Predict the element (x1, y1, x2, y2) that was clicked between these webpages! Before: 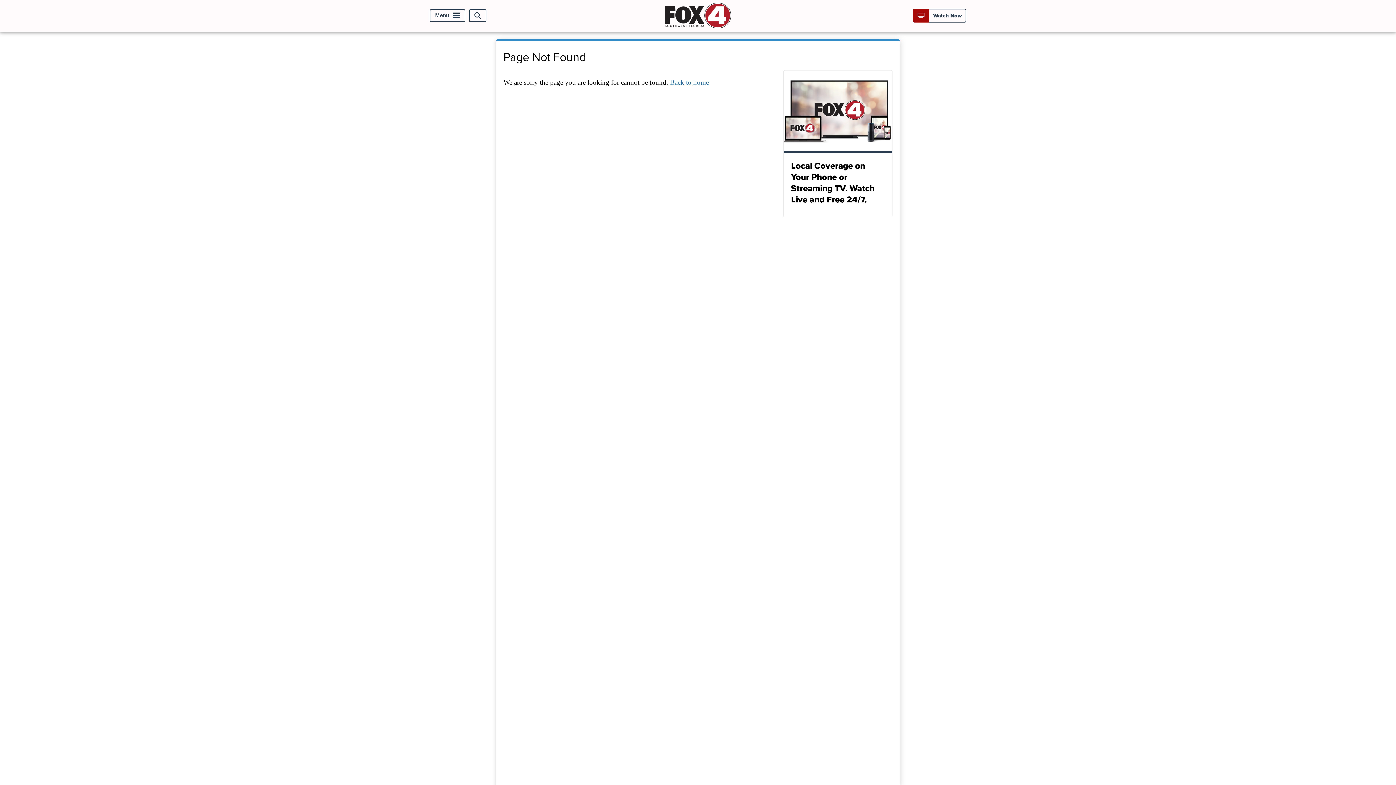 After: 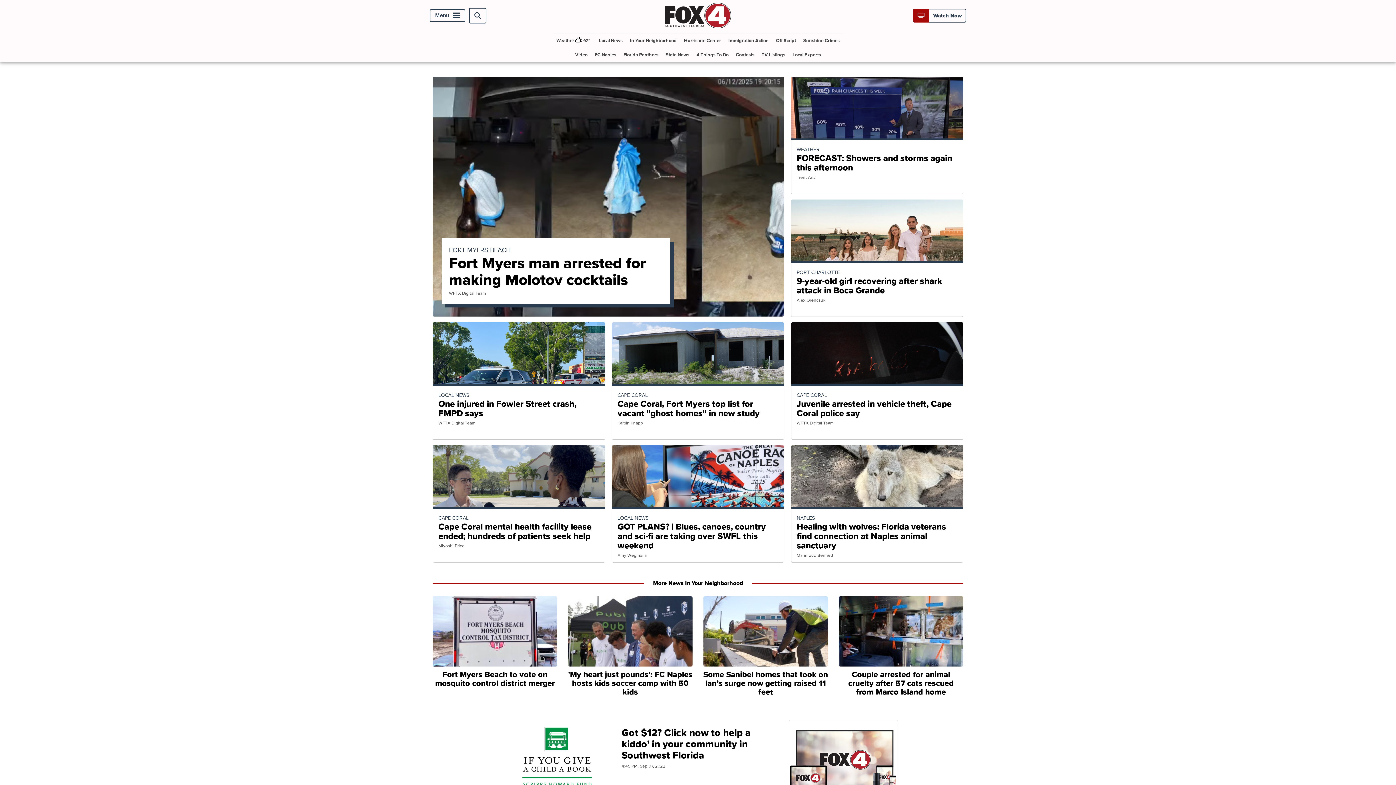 Action: bbox: (663, 22, 732, 30)